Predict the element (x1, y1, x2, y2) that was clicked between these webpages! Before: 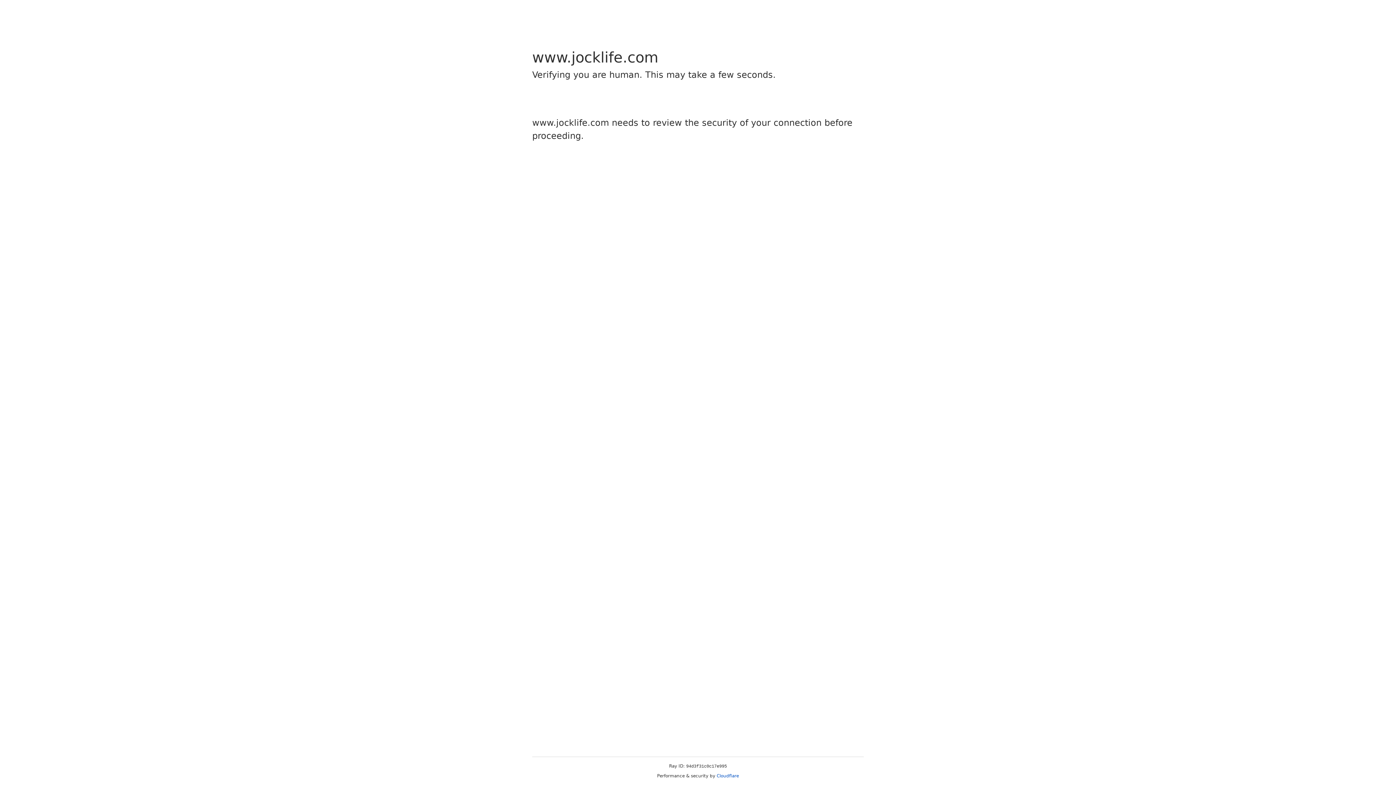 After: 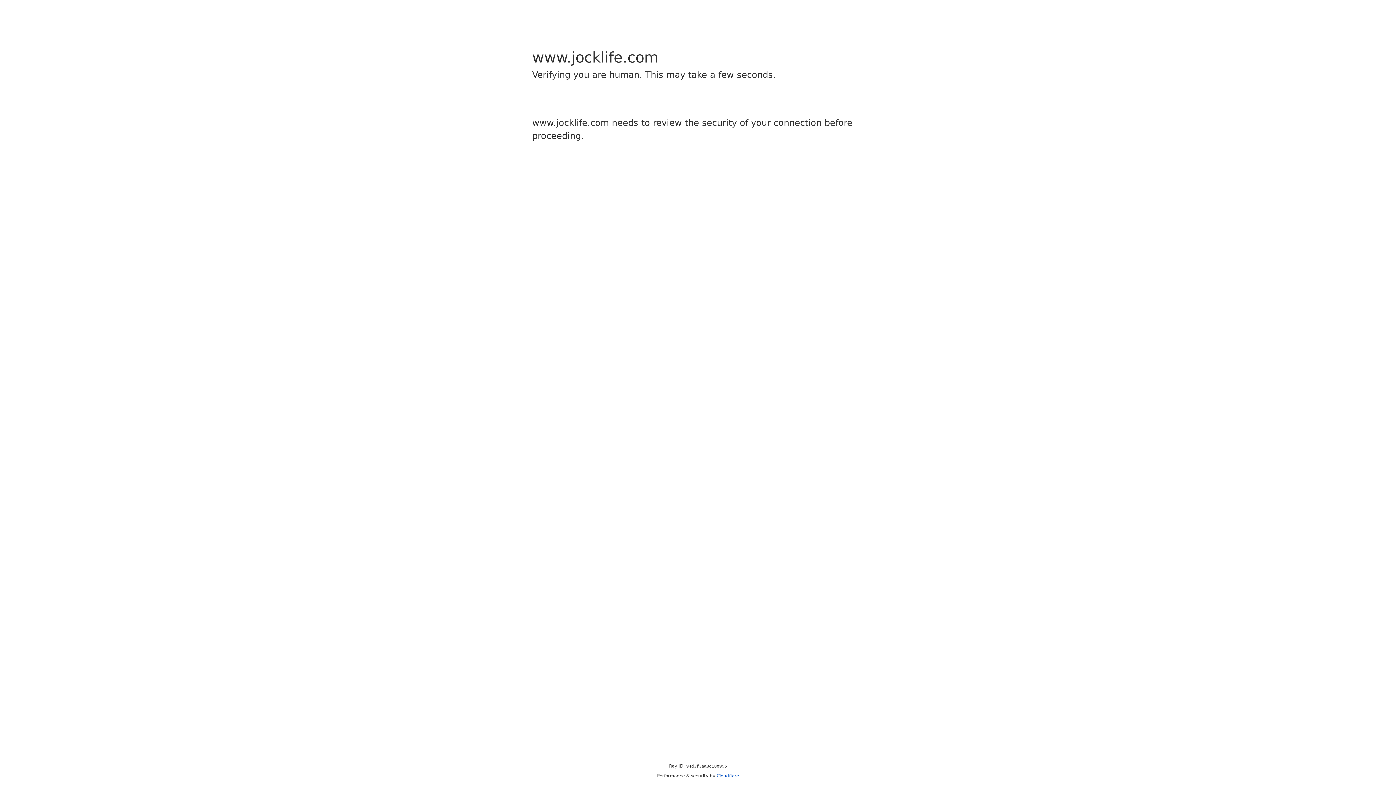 Action: bbox: (716, 773, 739, 778) label: Cloudflare